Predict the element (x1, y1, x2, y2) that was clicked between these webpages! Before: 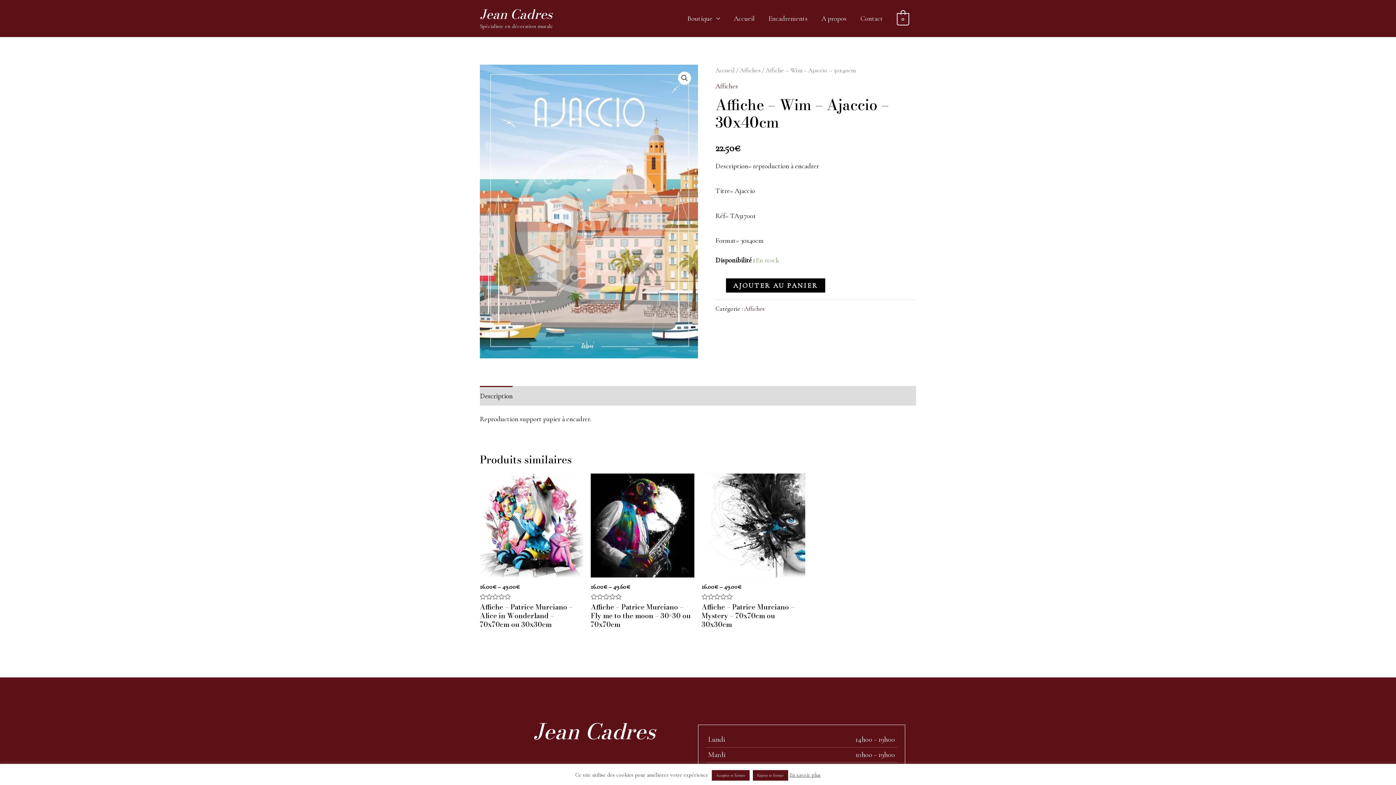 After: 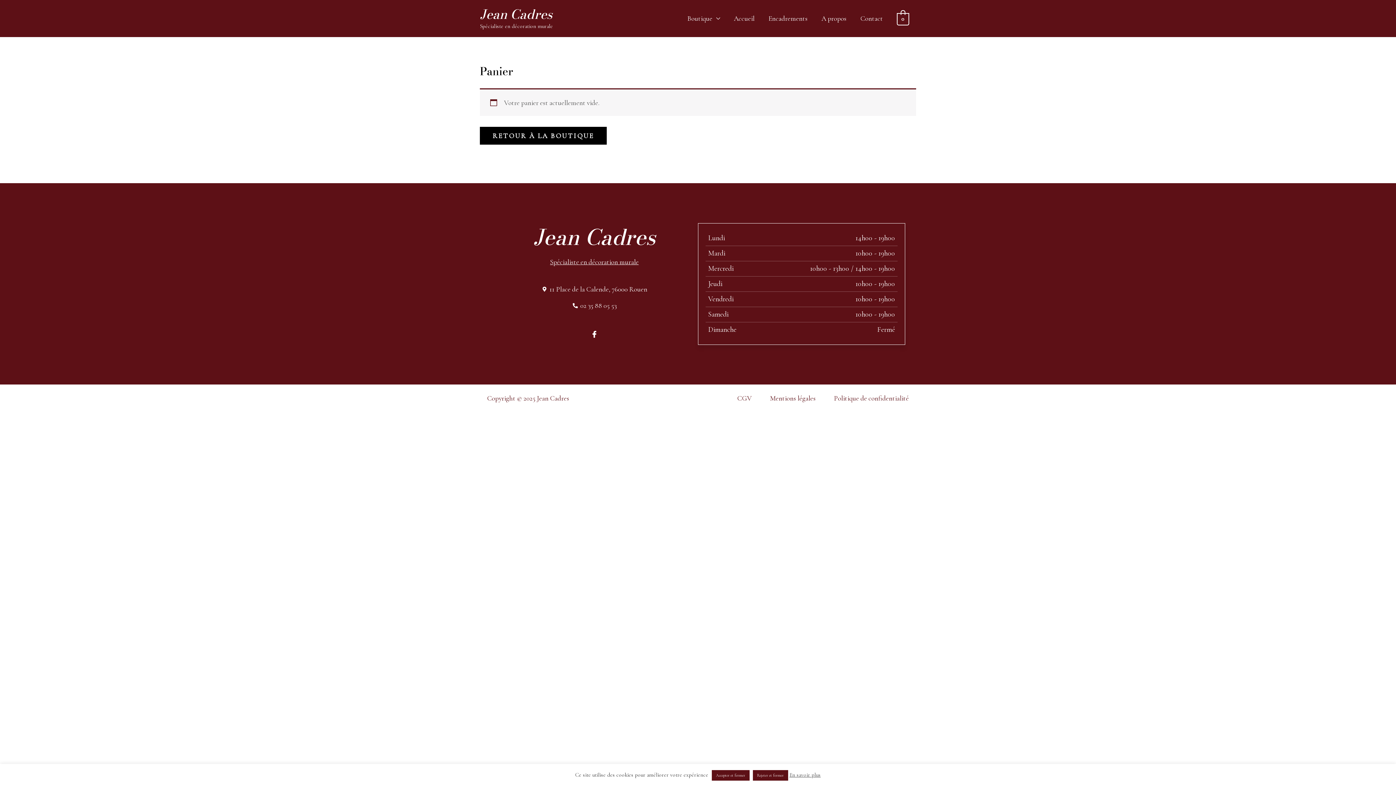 Action: bbox: (896, 14, 909, 22) label: 0